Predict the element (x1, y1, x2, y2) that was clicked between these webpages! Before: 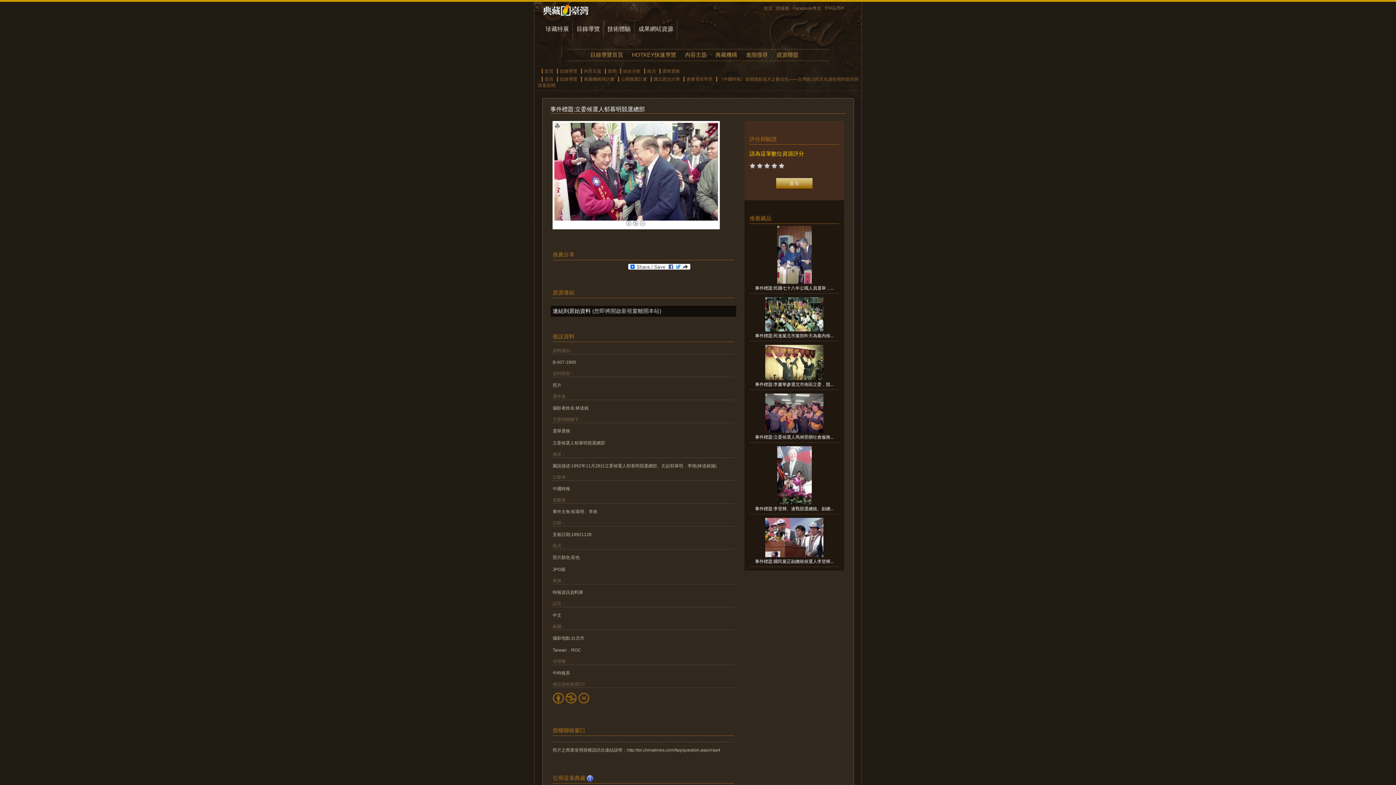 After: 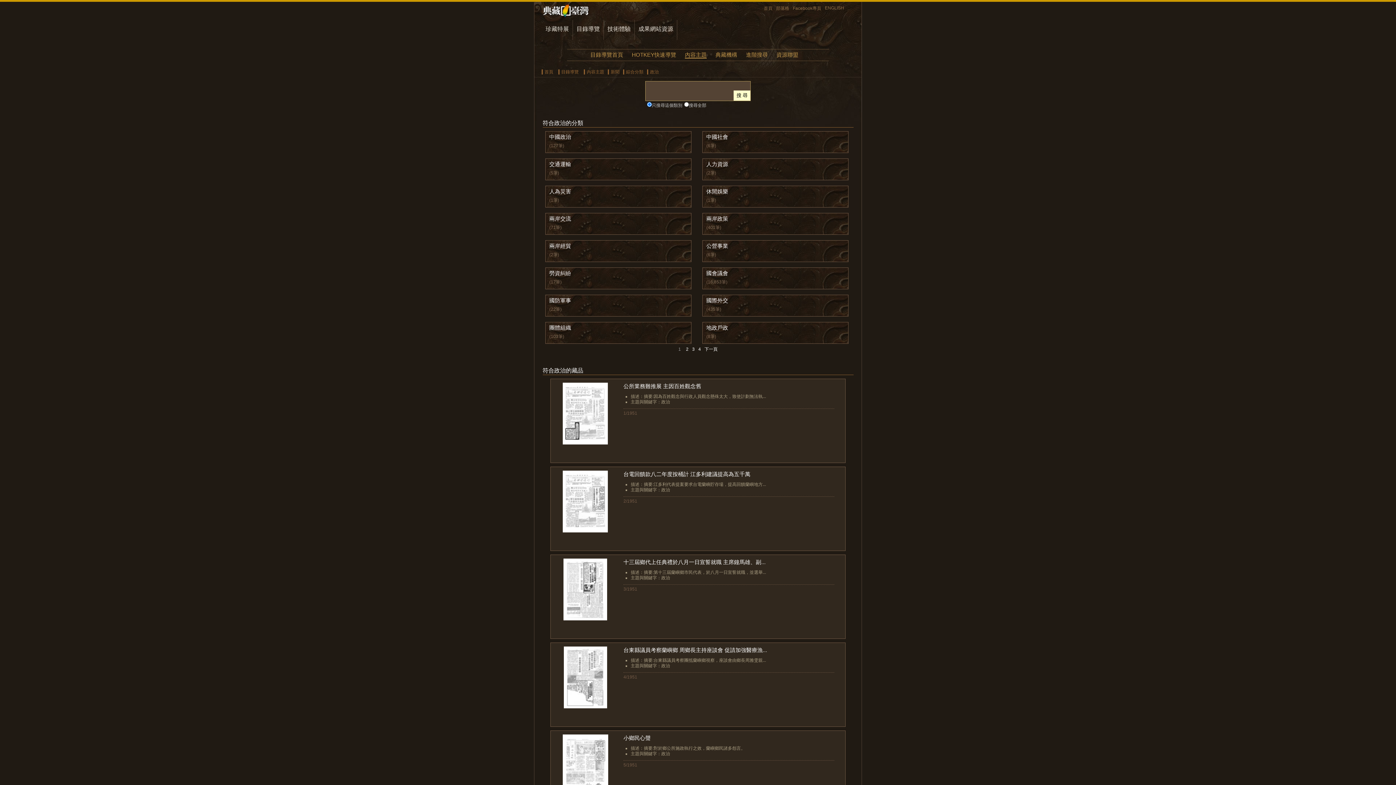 Action: bbox: (647, 68, 656, 73) label: 政治